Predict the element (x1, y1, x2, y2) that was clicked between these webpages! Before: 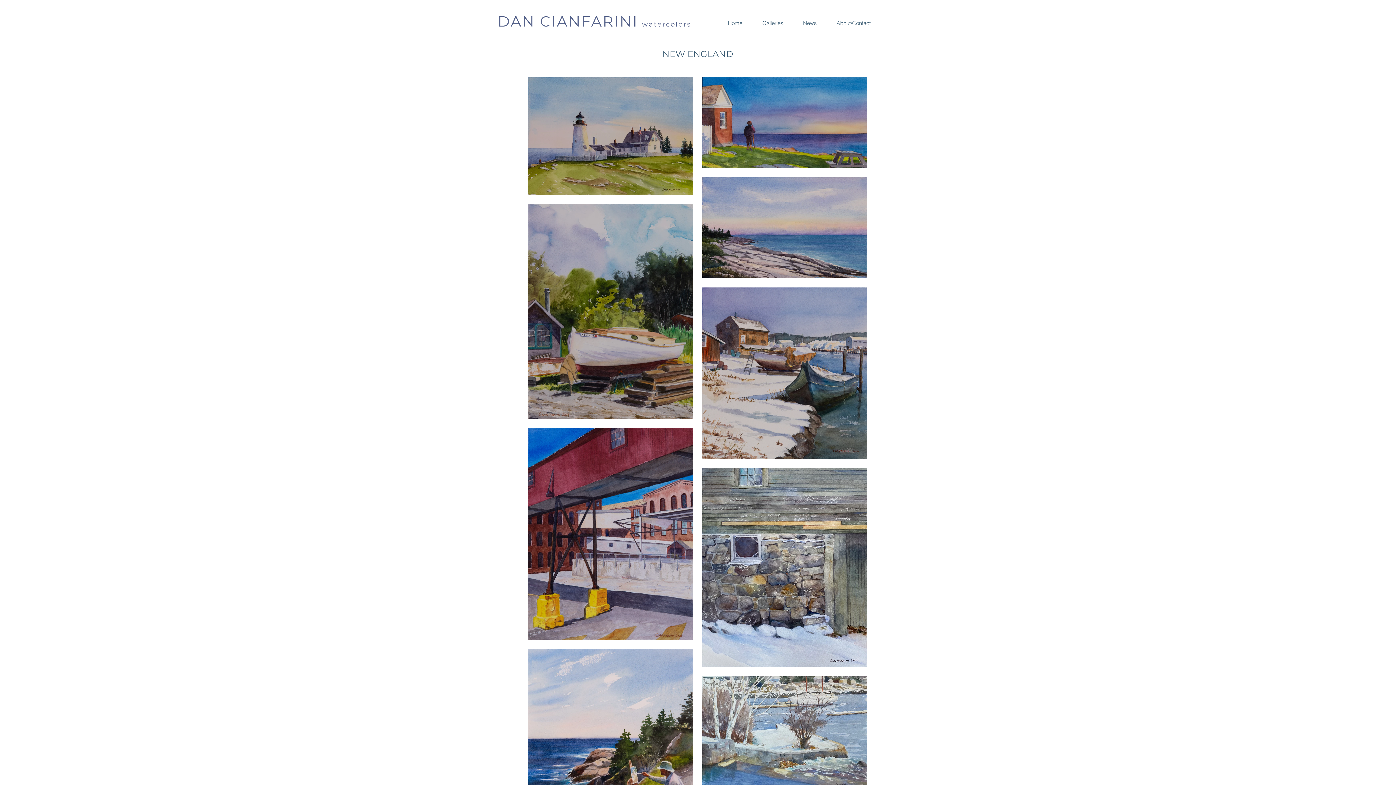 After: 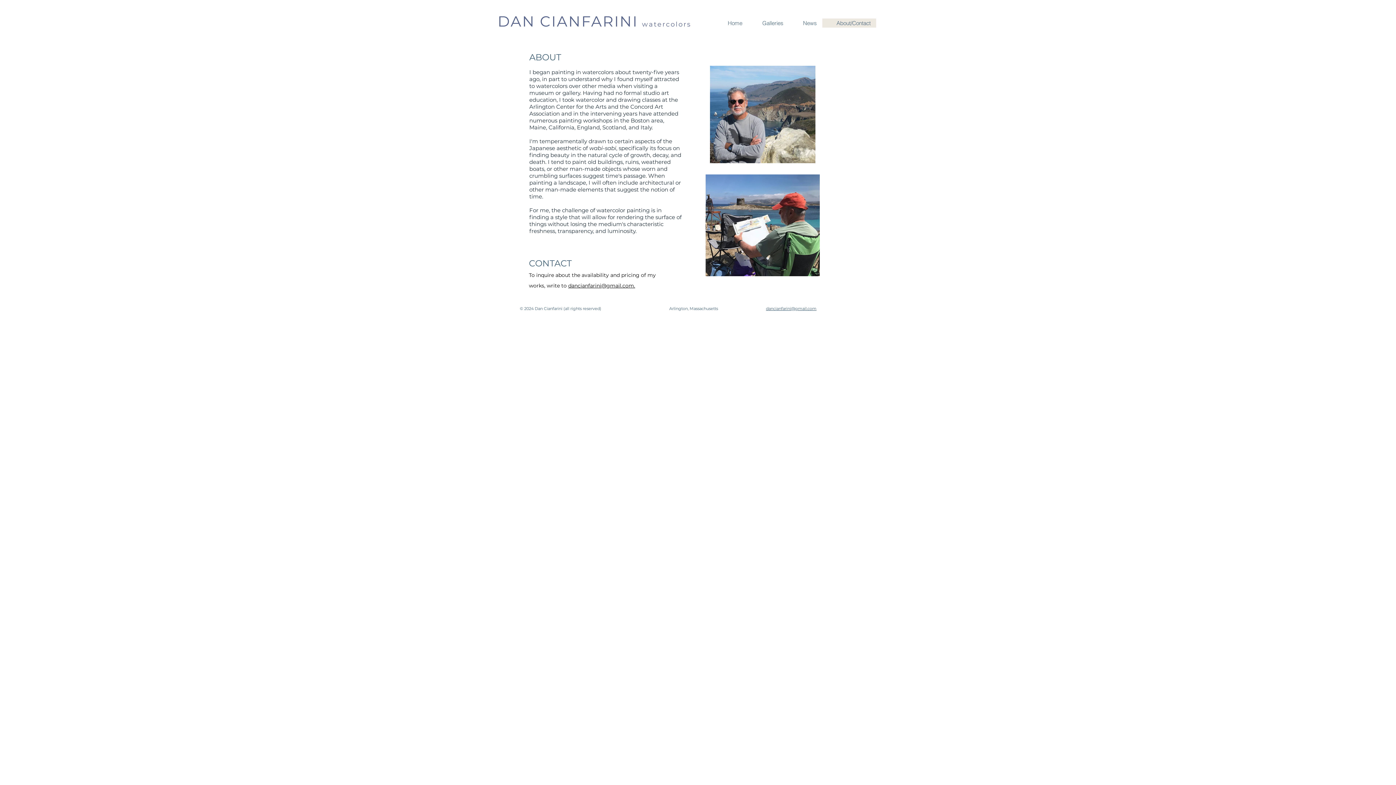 Action: bbox: (822, 18, 876, 27) label: About/Contact